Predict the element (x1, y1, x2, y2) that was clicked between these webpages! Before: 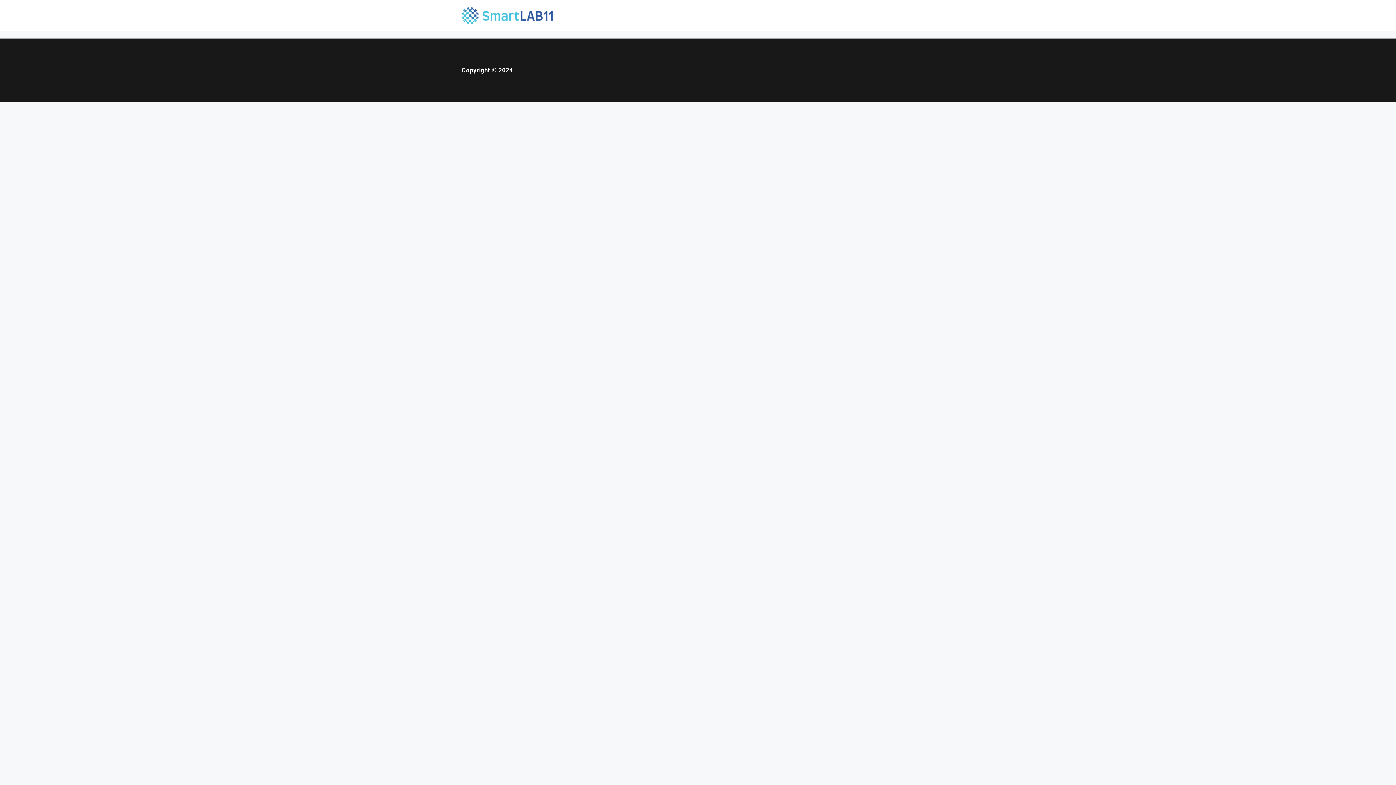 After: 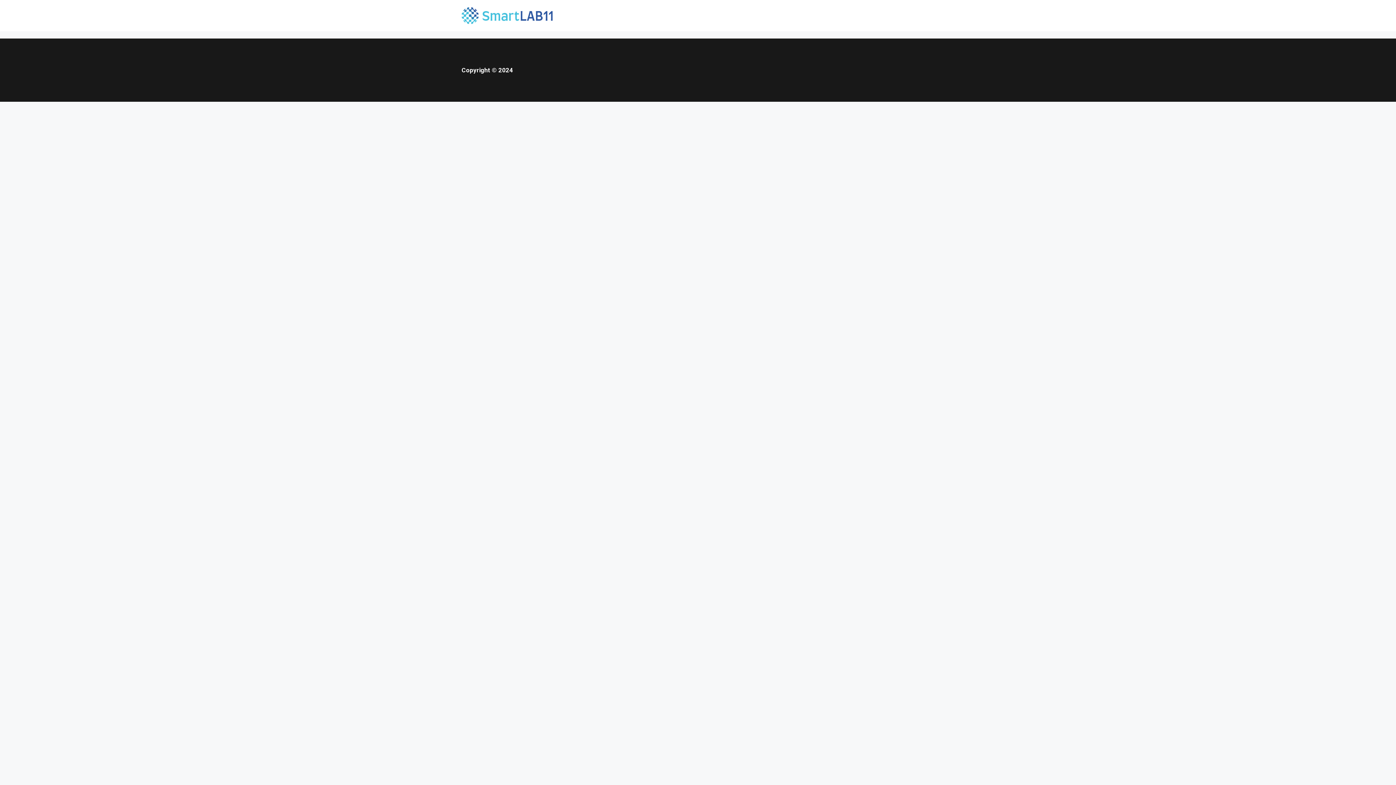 Action: bbox: (461, 11, 552, 18)